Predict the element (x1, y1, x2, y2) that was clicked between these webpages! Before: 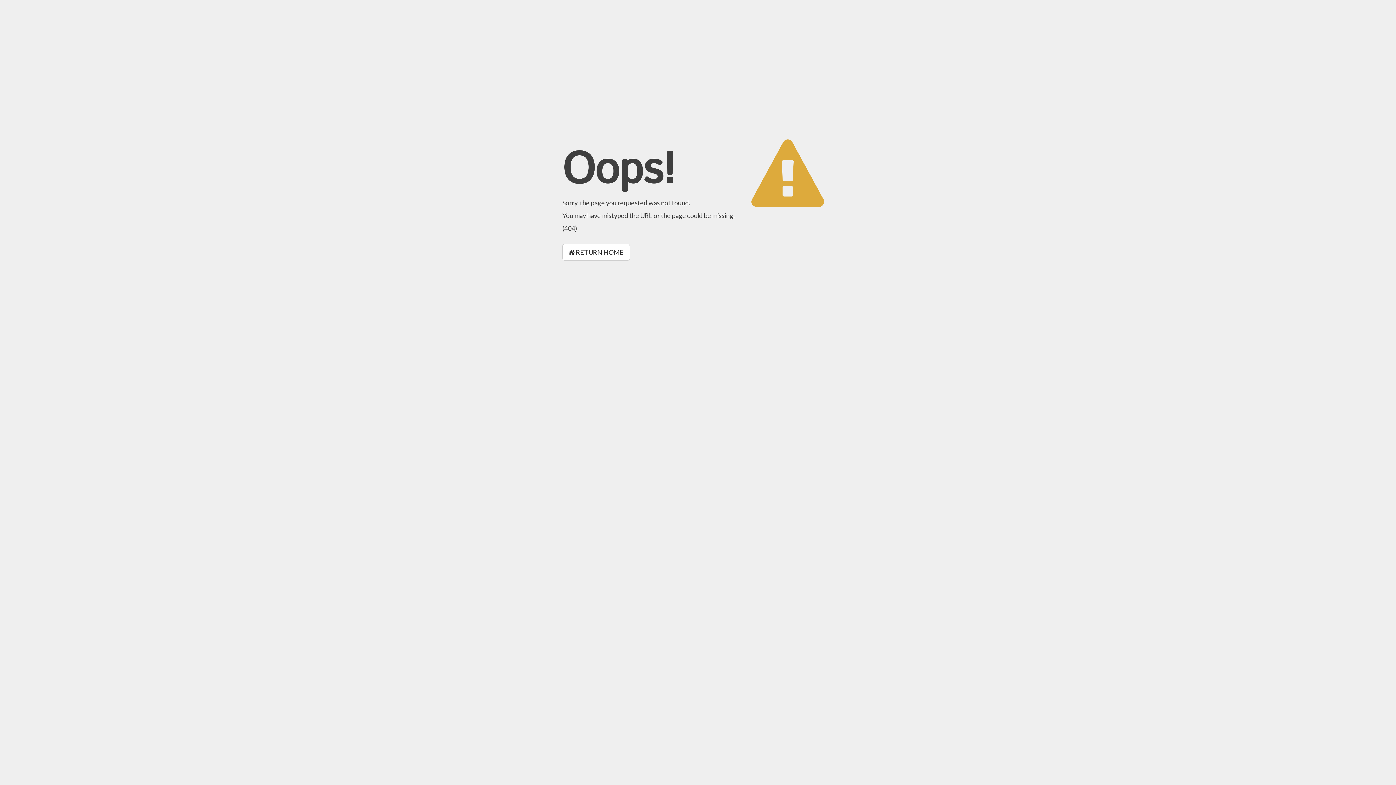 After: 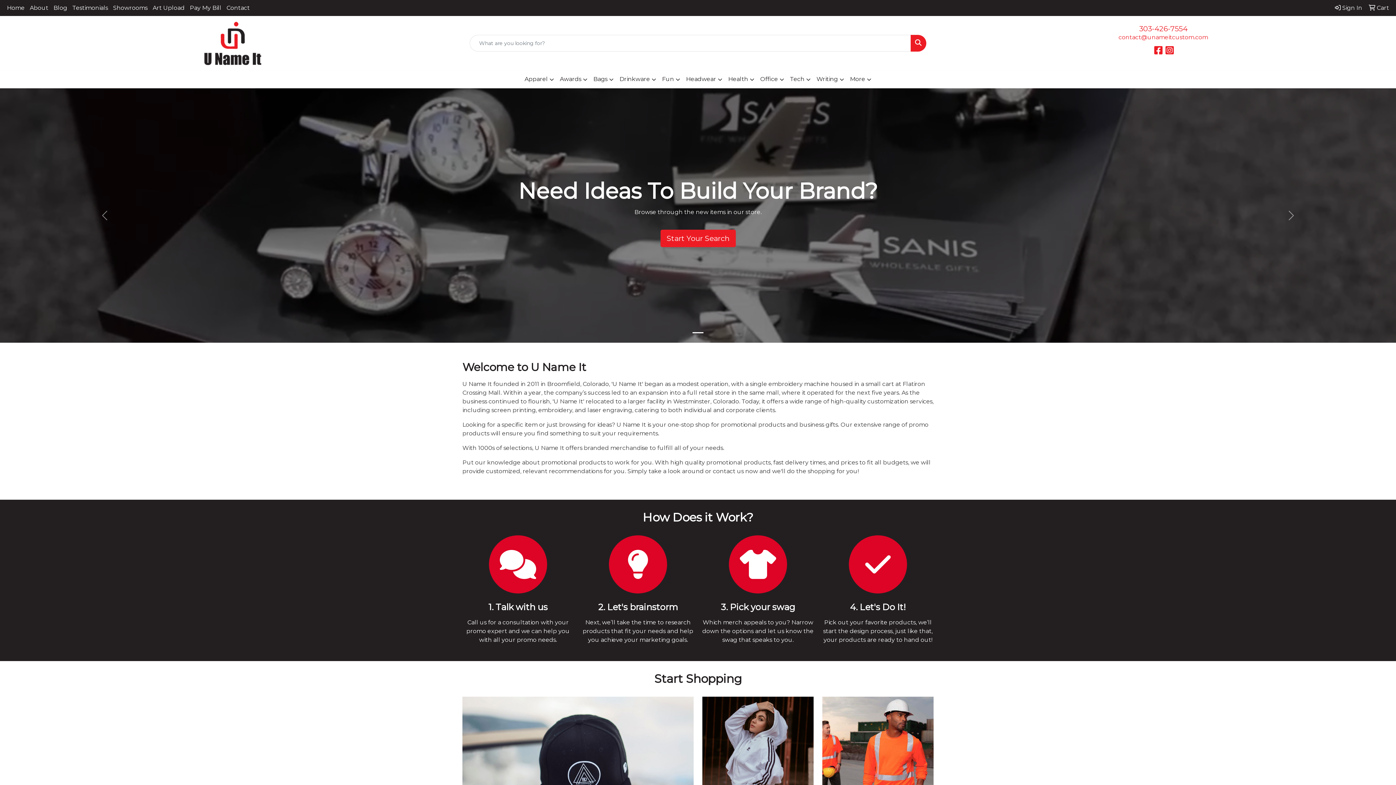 Action: bbox: (562, 244, 630, 260) label:  RETURN HOME